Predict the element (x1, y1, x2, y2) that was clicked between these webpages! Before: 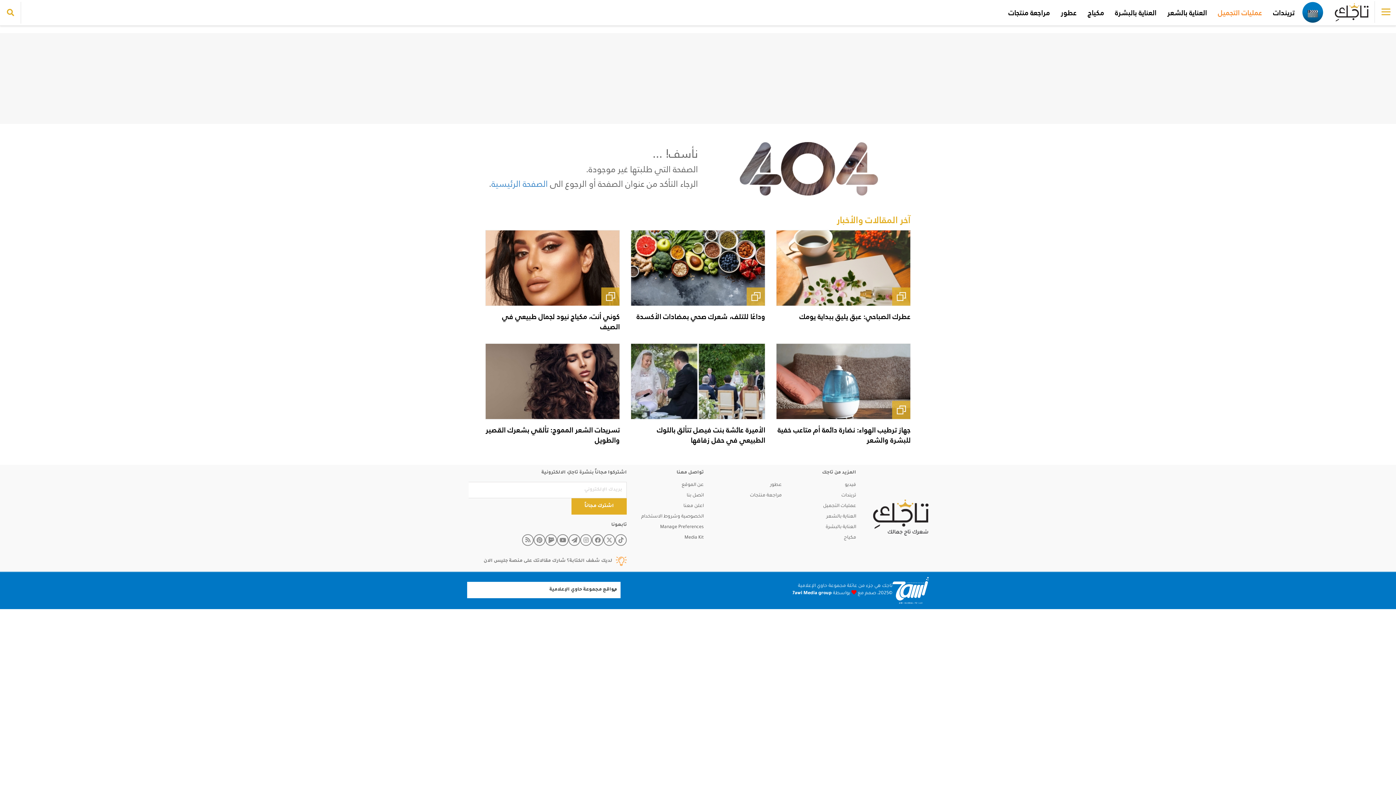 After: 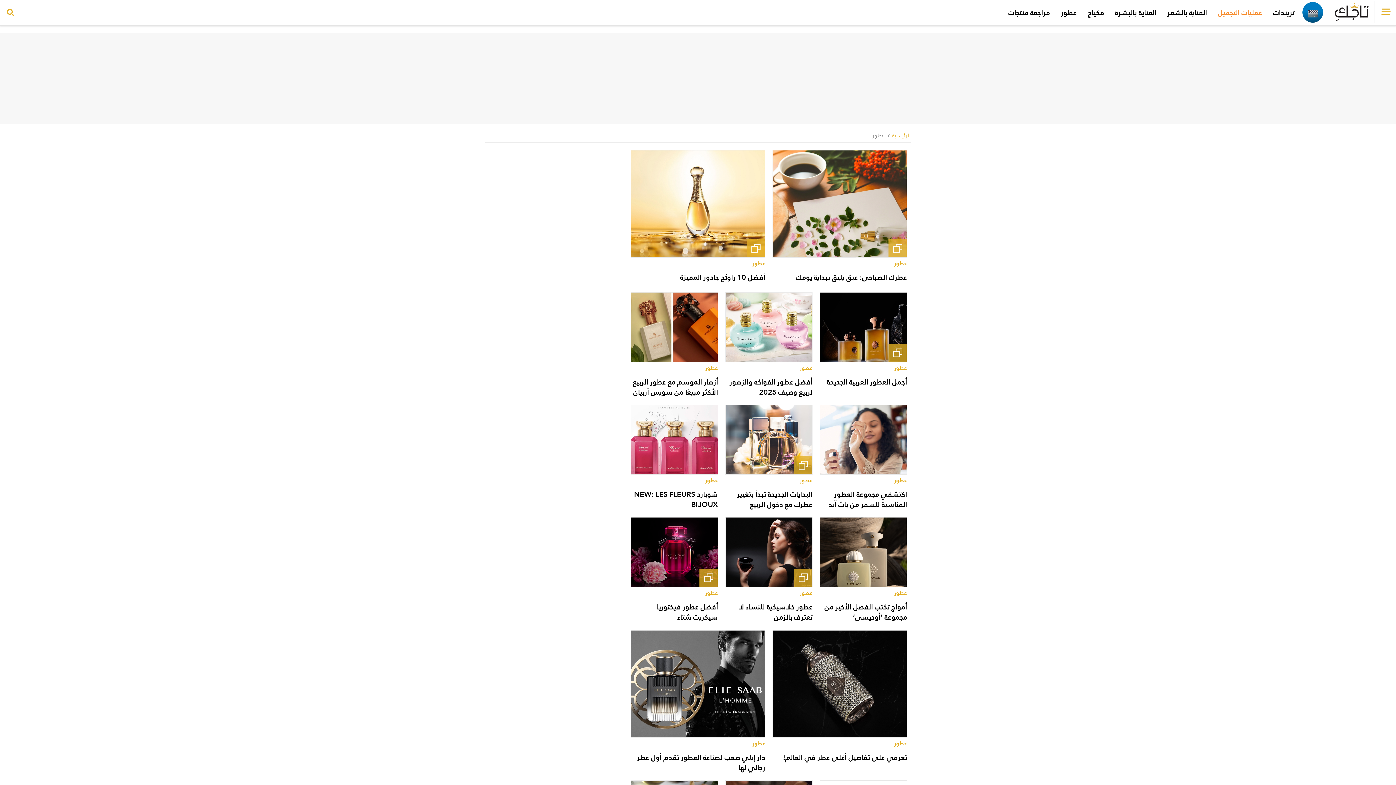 Action: label: عطور bbox: (1055, 0, 1082, 25)